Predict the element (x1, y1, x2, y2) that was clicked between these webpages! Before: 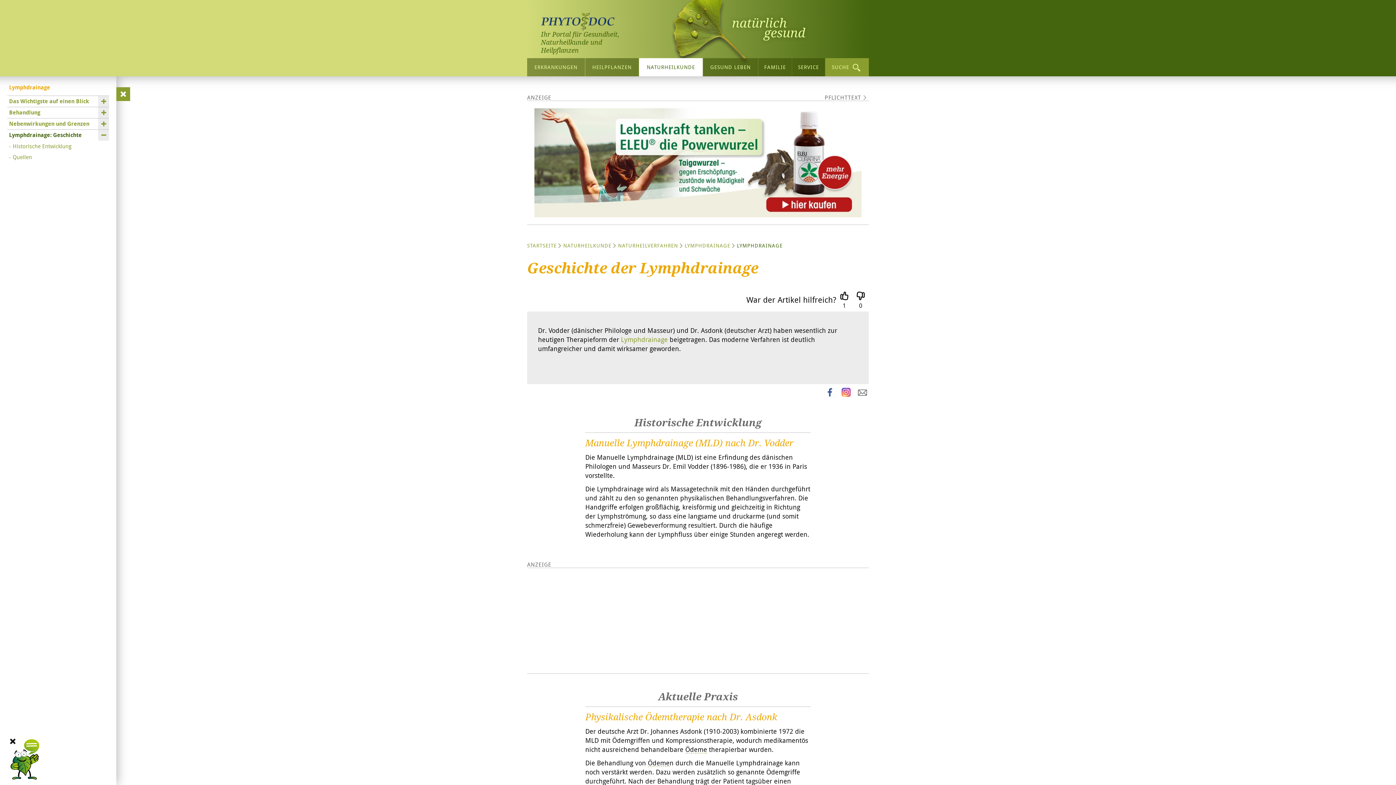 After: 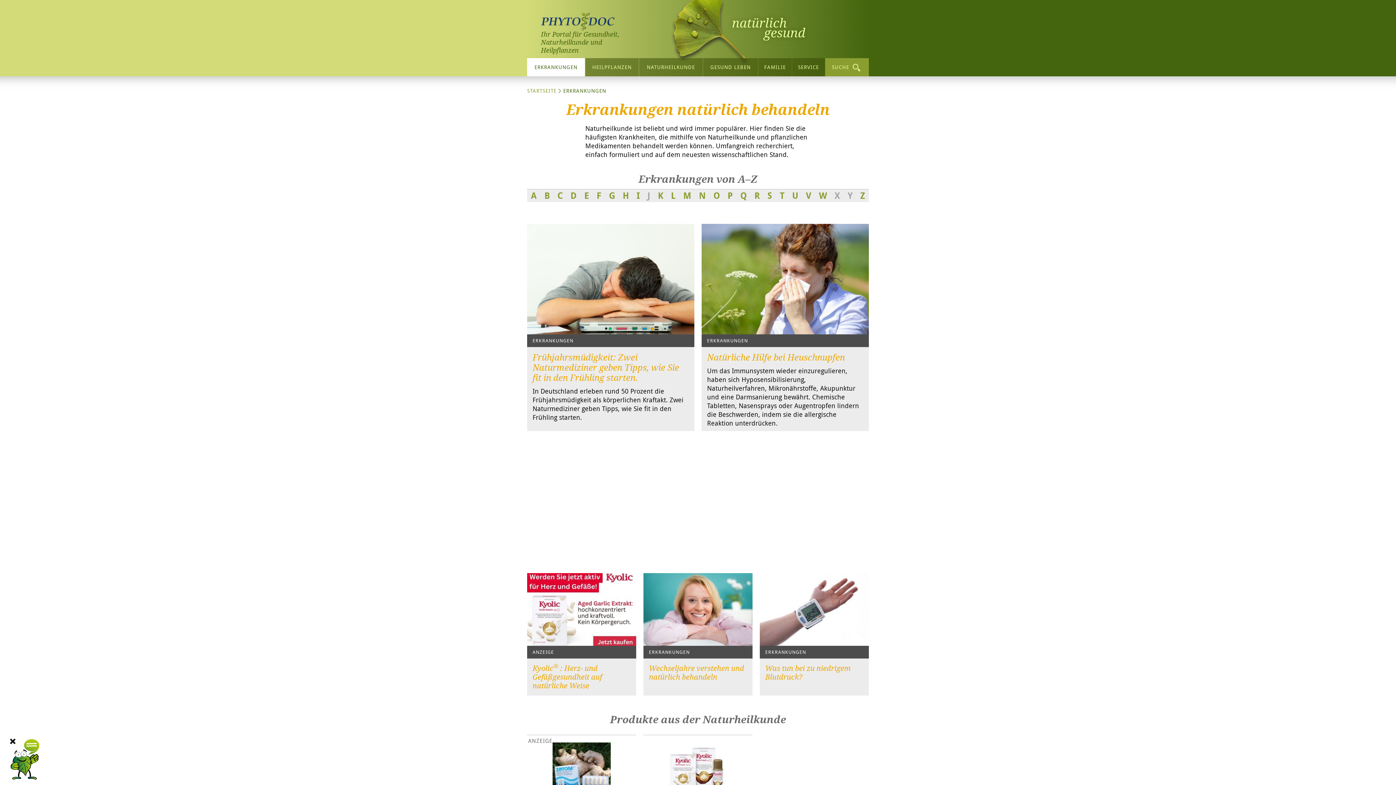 Action: label: ERKRANKUNGEN bbox: (527, 58, 585, 76)